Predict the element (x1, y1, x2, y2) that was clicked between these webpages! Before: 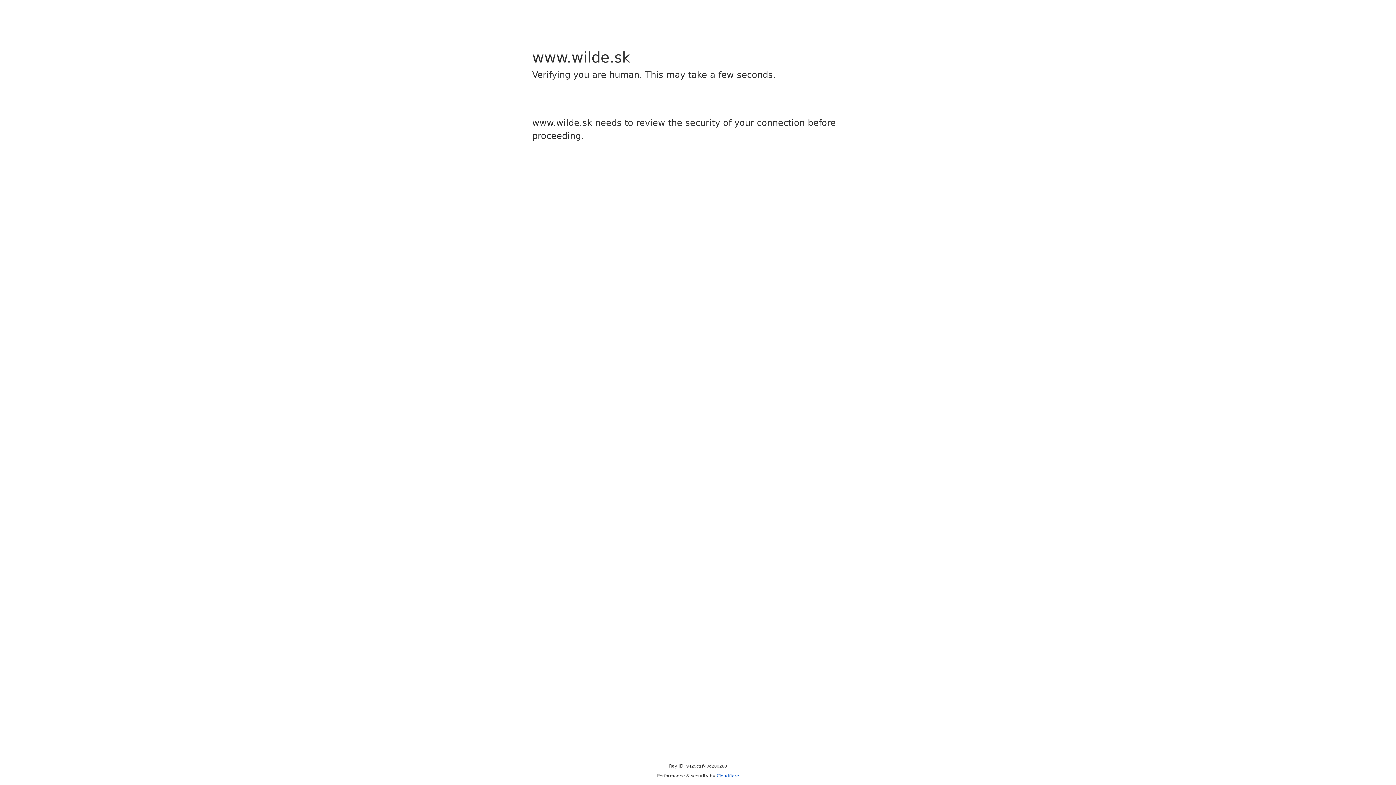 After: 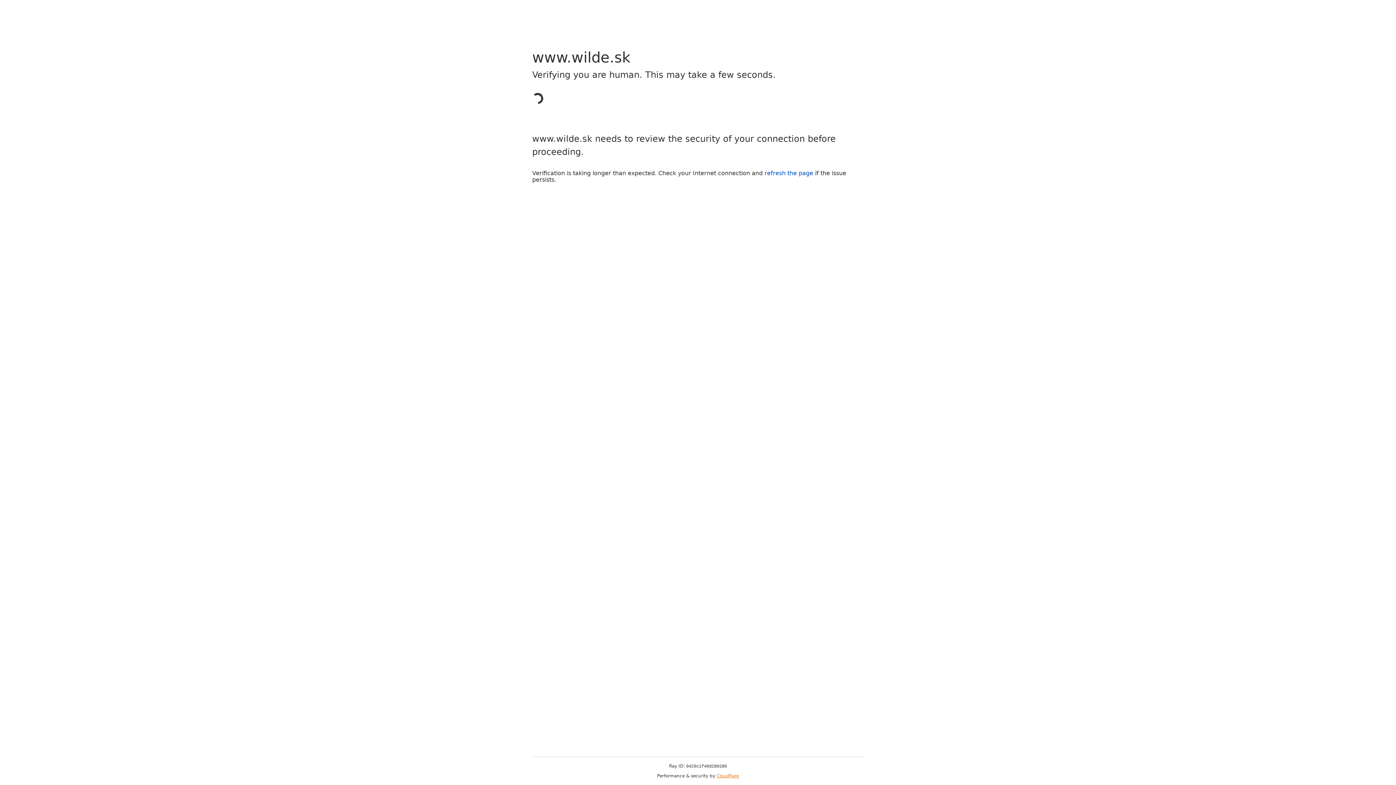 Action: bbox: (716, 773, 739, 778) label: Cloudflare